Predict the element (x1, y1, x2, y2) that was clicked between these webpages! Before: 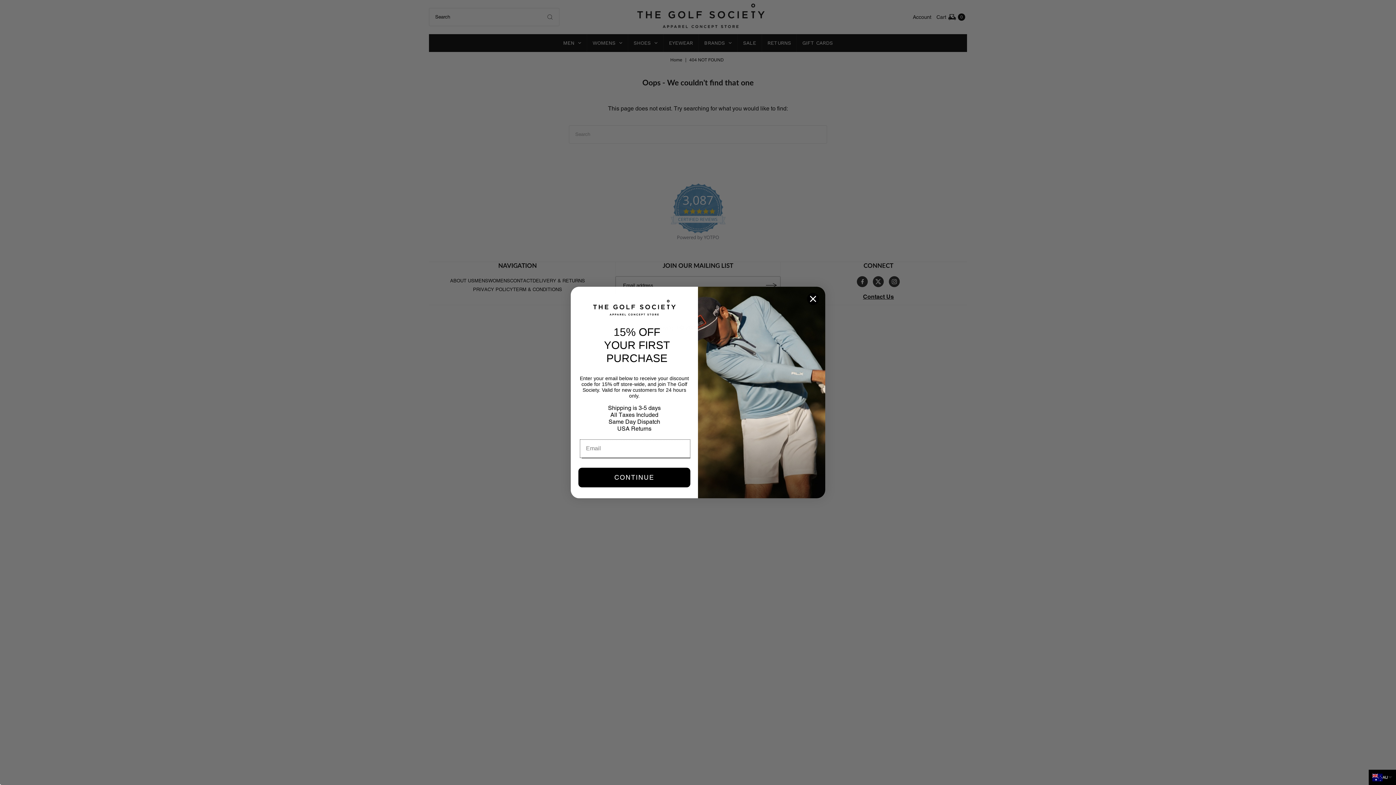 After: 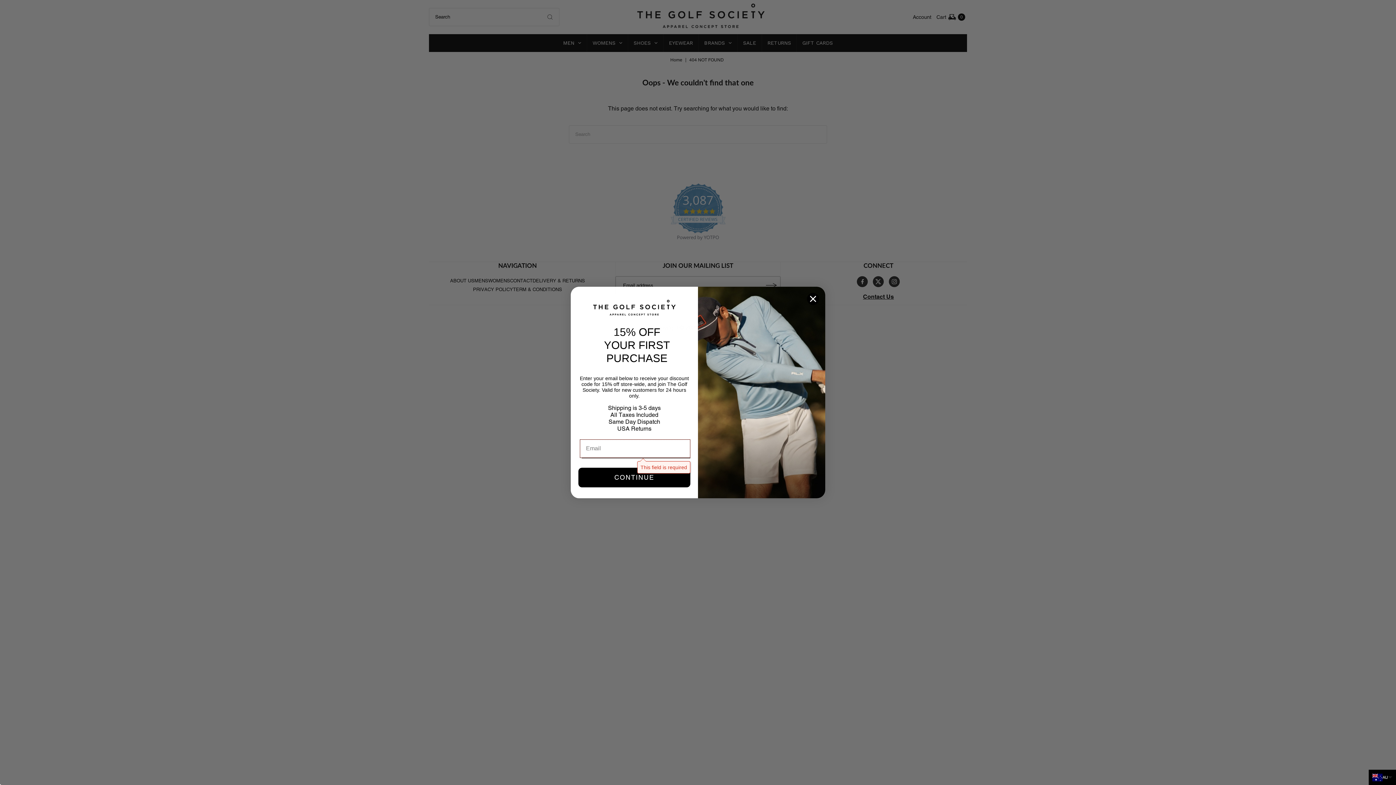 Action: label: CONTINUE bbox: (578, 468, 690, 487)